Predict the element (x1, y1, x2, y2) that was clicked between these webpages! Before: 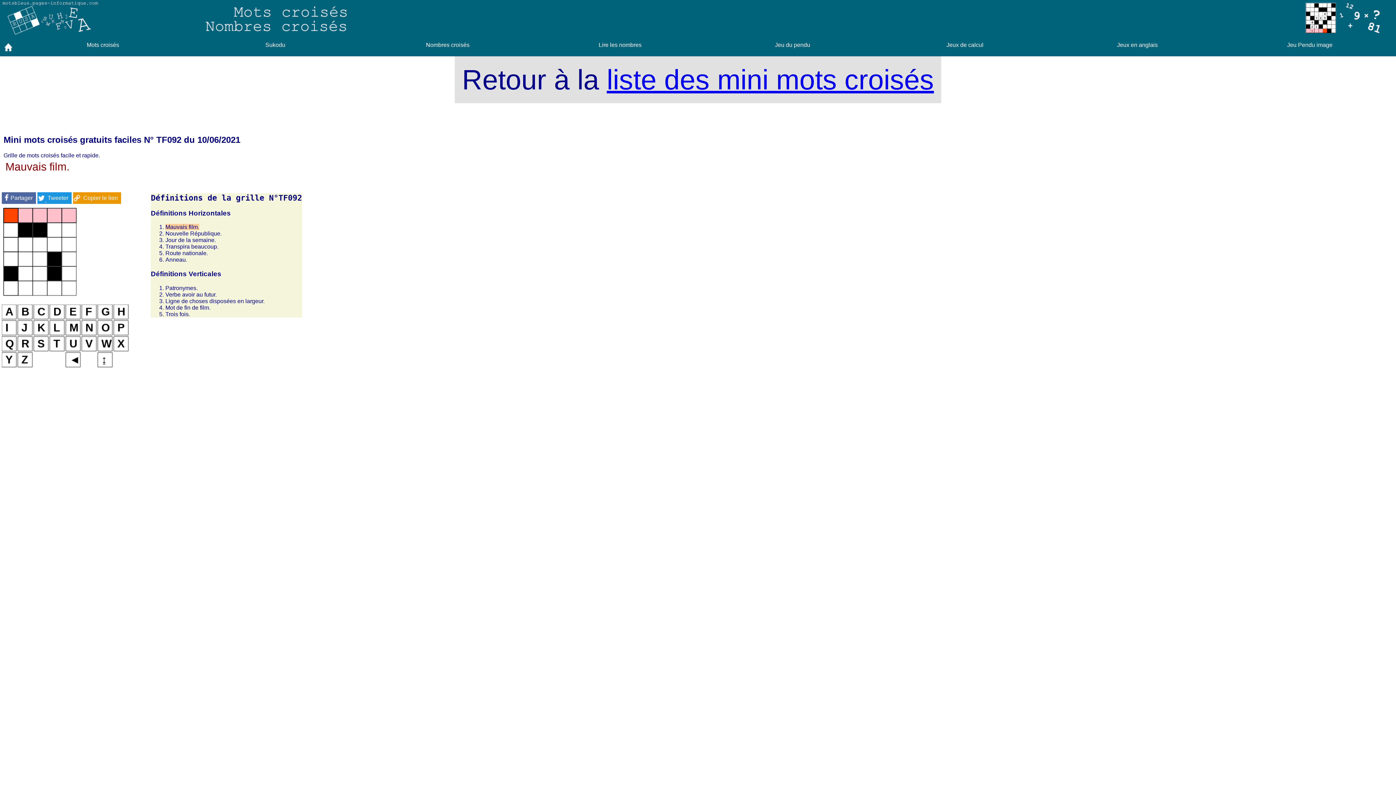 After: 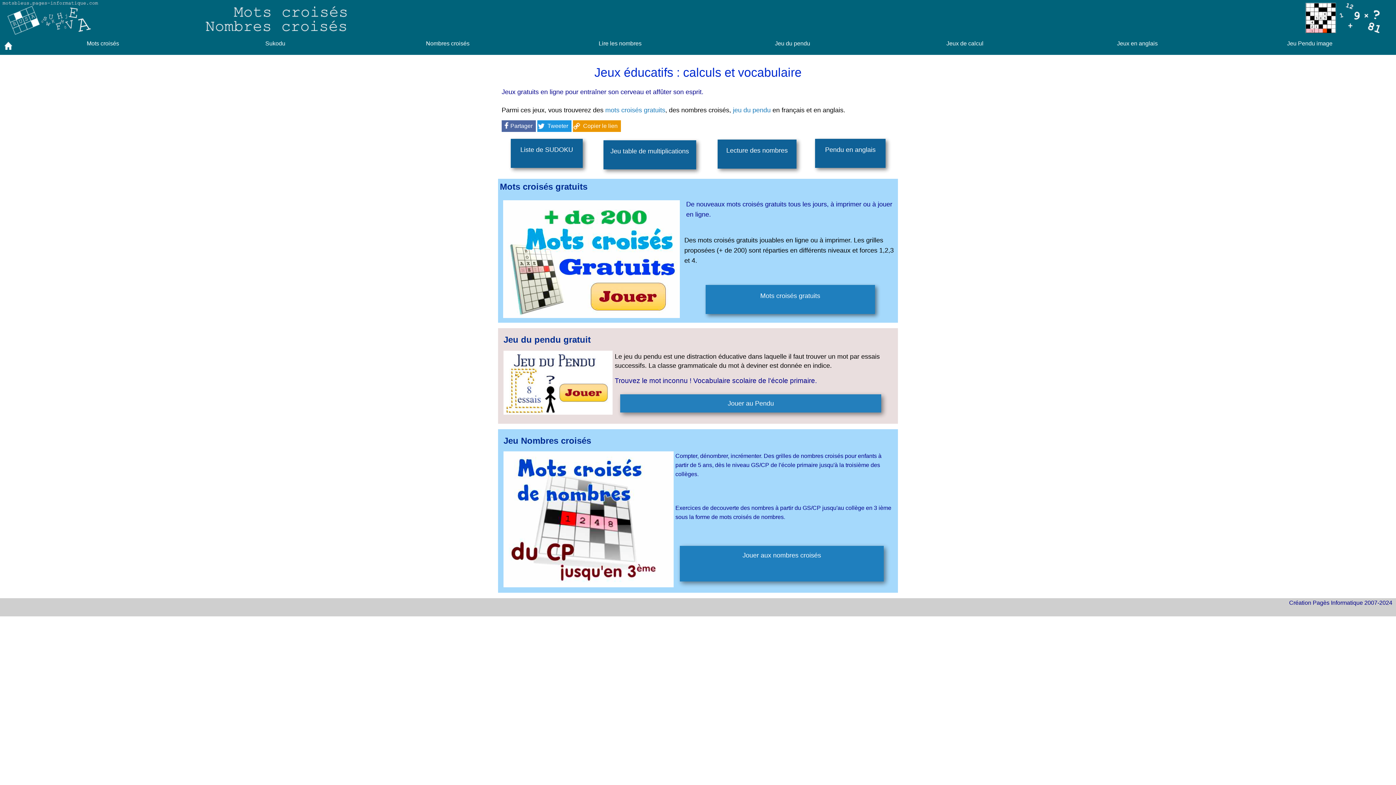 Action: bbox: (0, 38, 16, 56)